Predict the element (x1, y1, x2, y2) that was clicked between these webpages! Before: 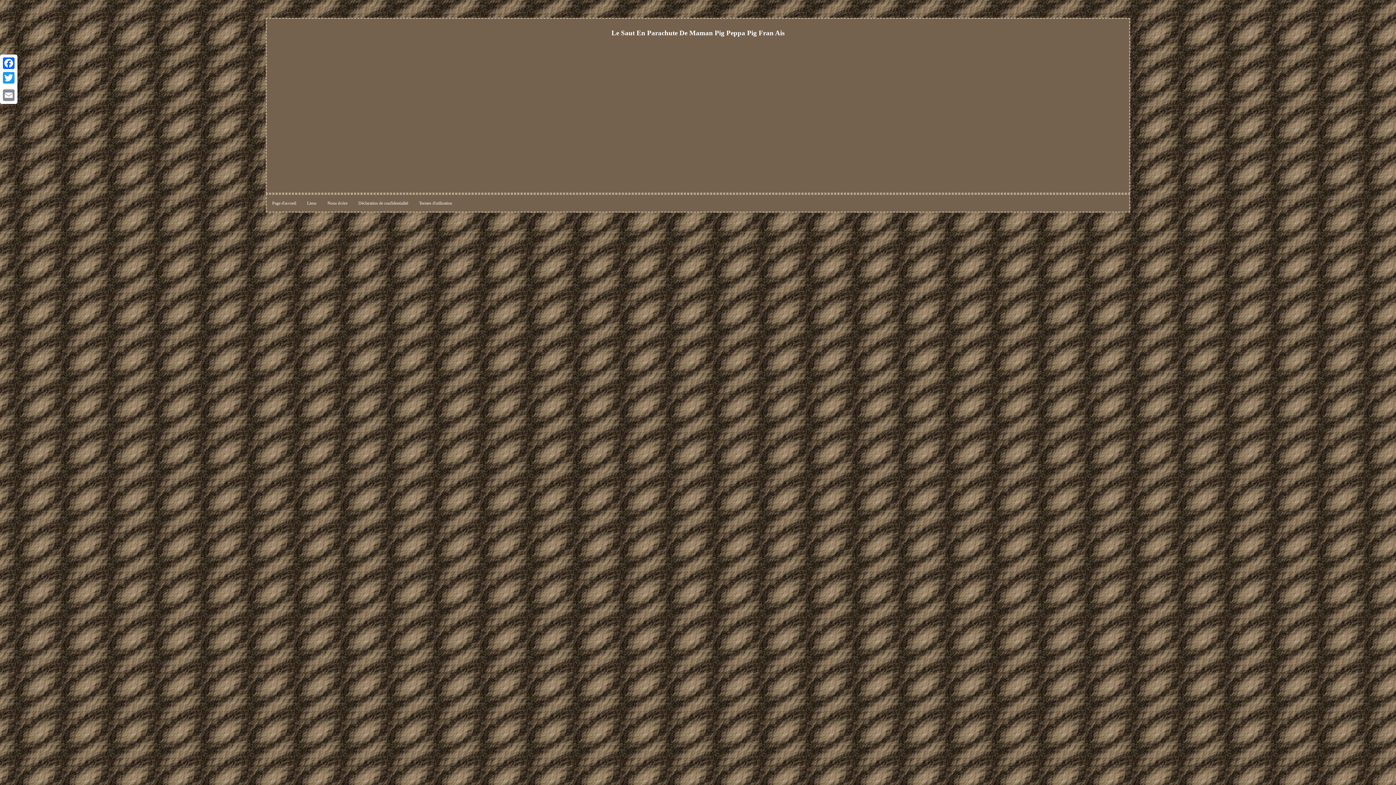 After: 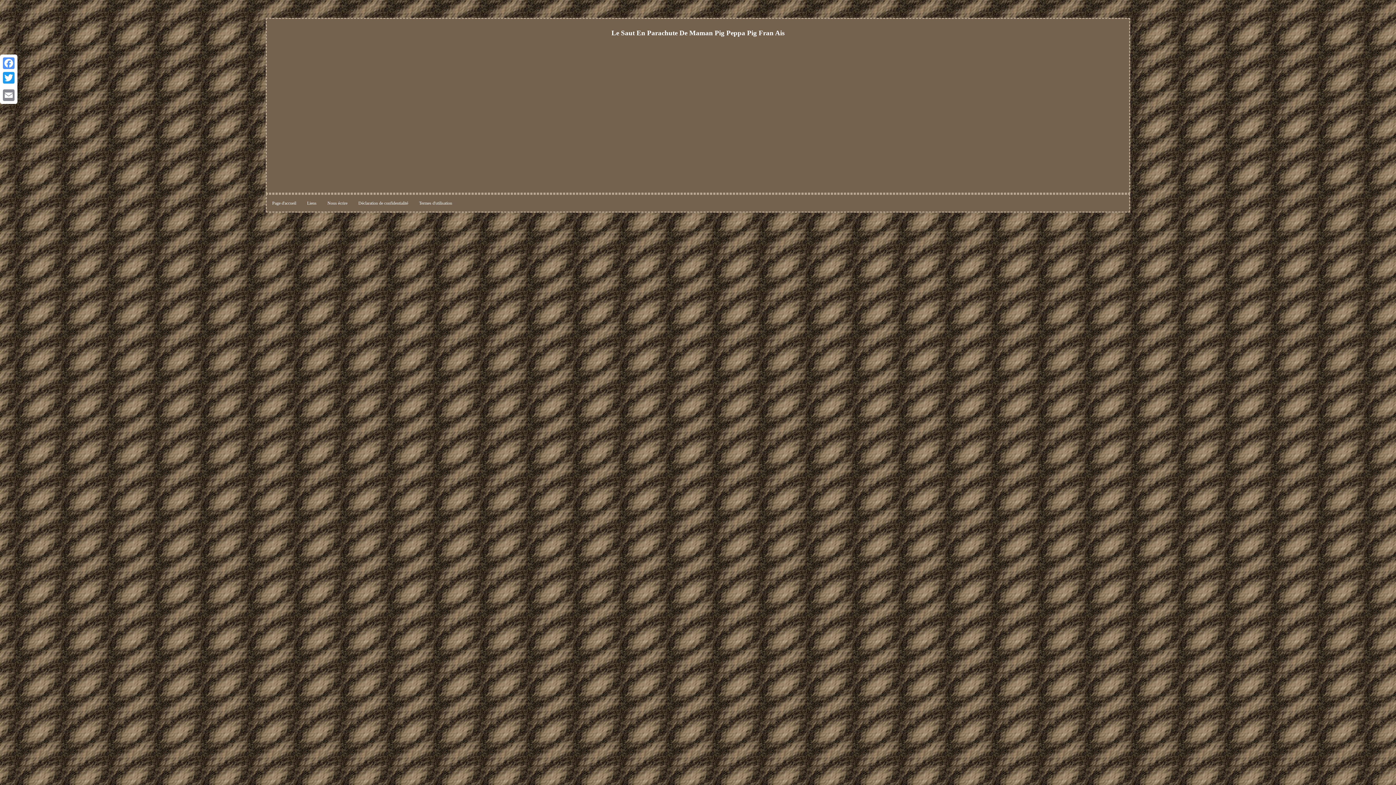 Action: bbox: (1, 56, 16, 70) label: Facebook